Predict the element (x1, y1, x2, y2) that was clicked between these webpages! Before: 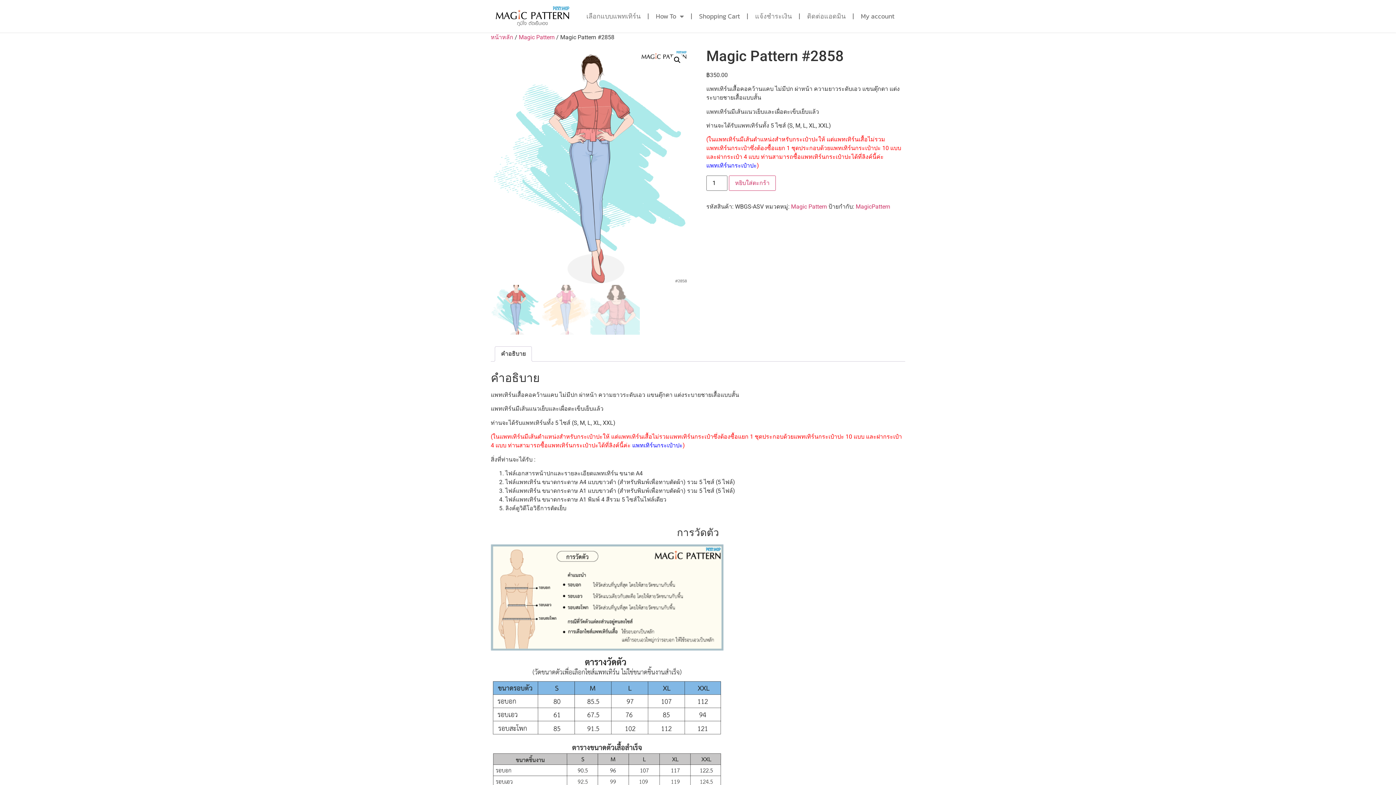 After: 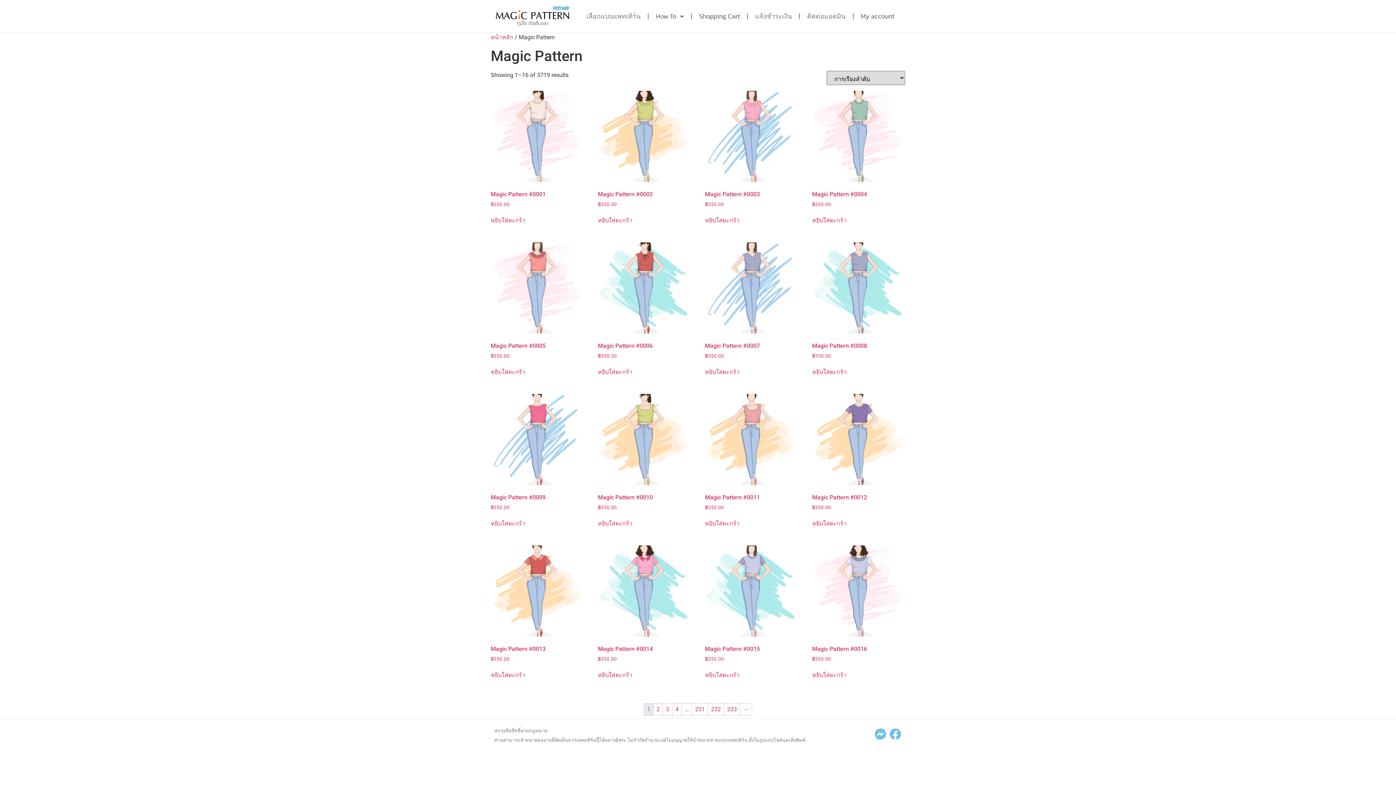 Action: label: Magic Pattern bbox: (791, 203, 827, 210)